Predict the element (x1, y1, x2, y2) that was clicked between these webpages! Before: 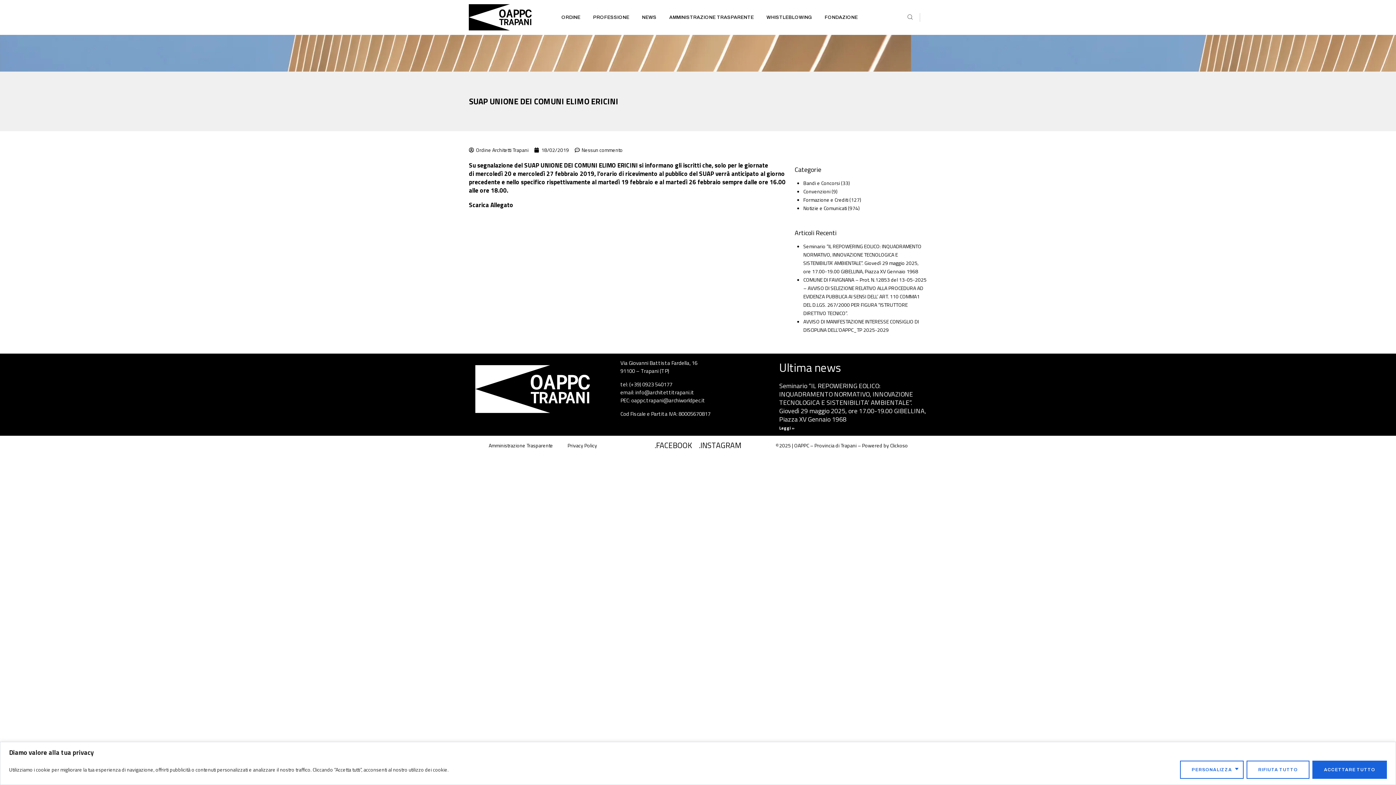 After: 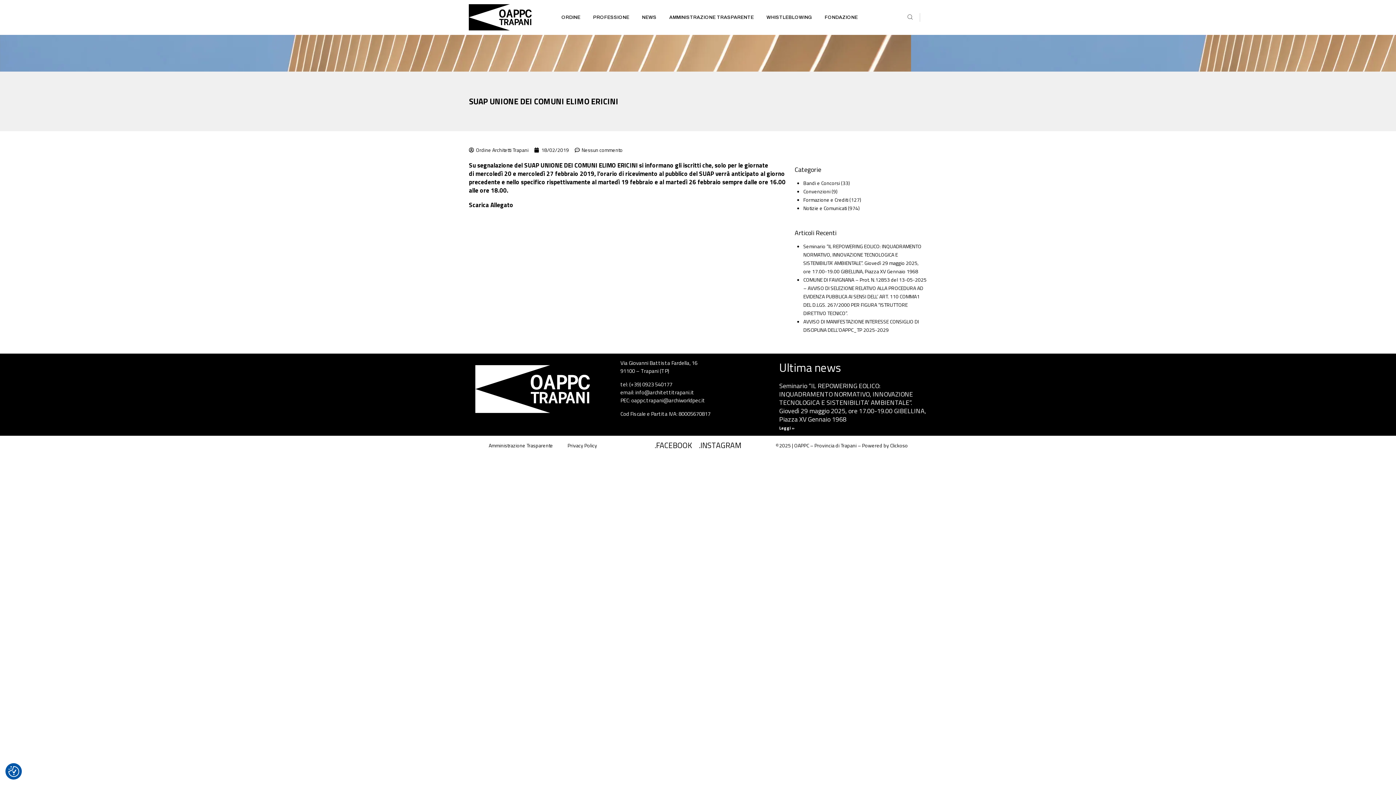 Action: label: Rifiuta tutto bbox: (1246, 760, 1309, 779)